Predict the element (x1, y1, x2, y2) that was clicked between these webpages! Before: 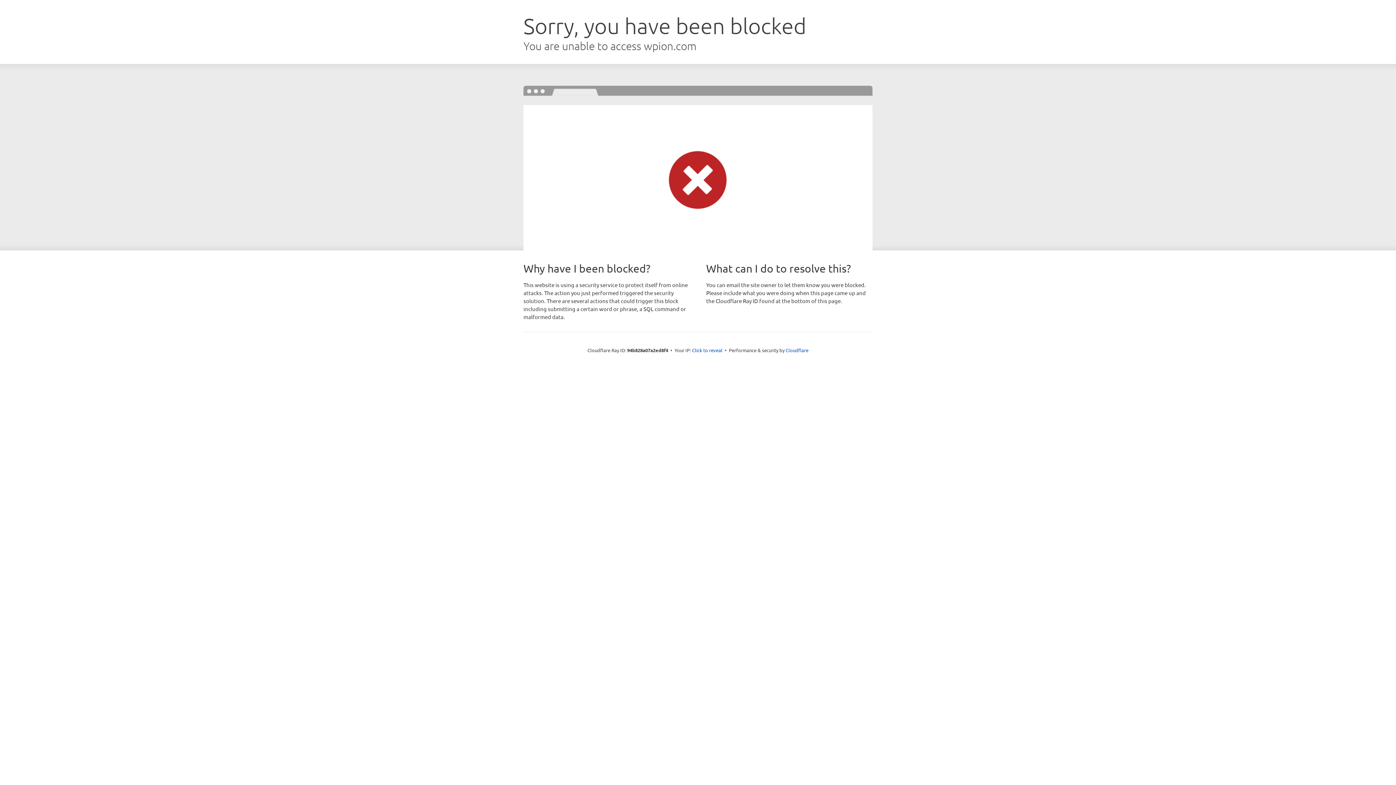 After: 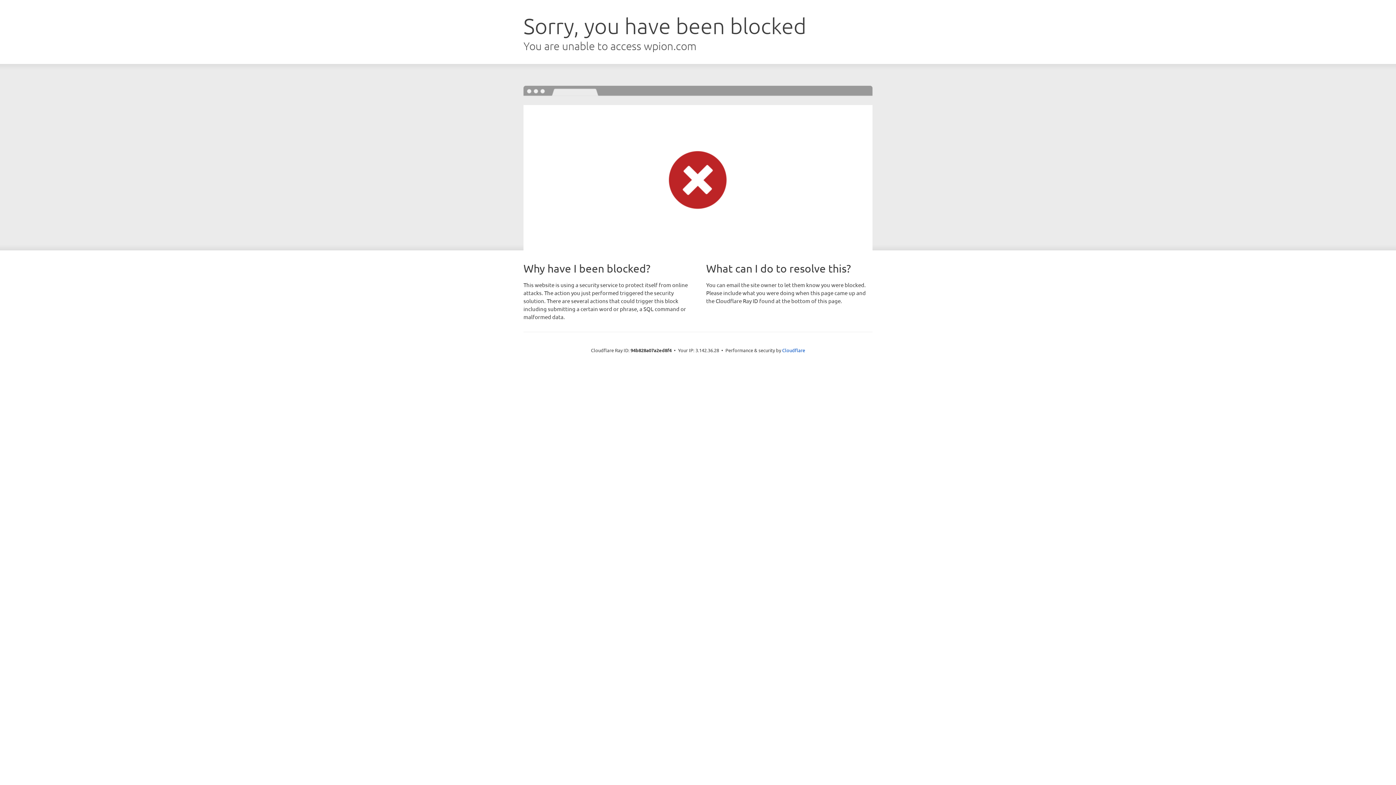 Action: label: Click to reveal bbox: (692, 346, 722, 353)